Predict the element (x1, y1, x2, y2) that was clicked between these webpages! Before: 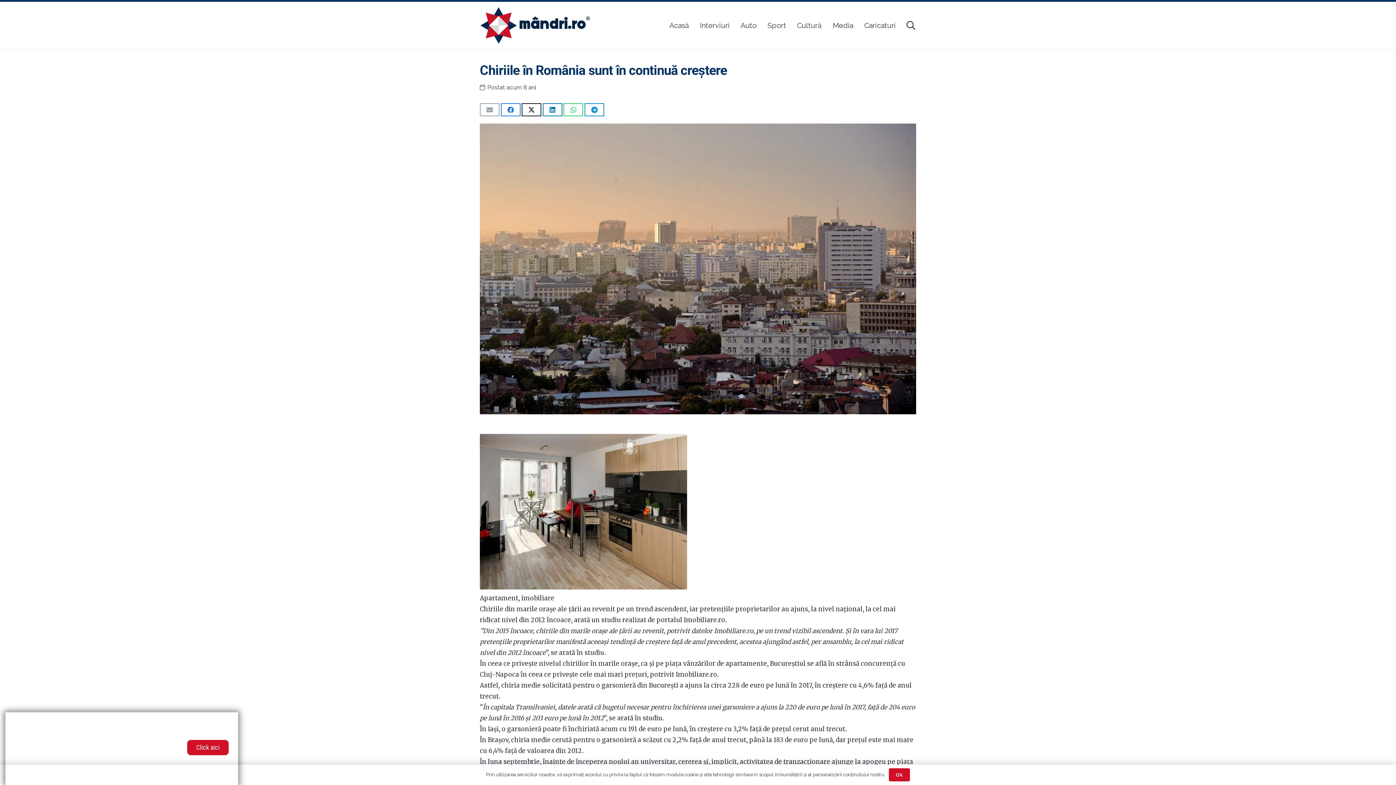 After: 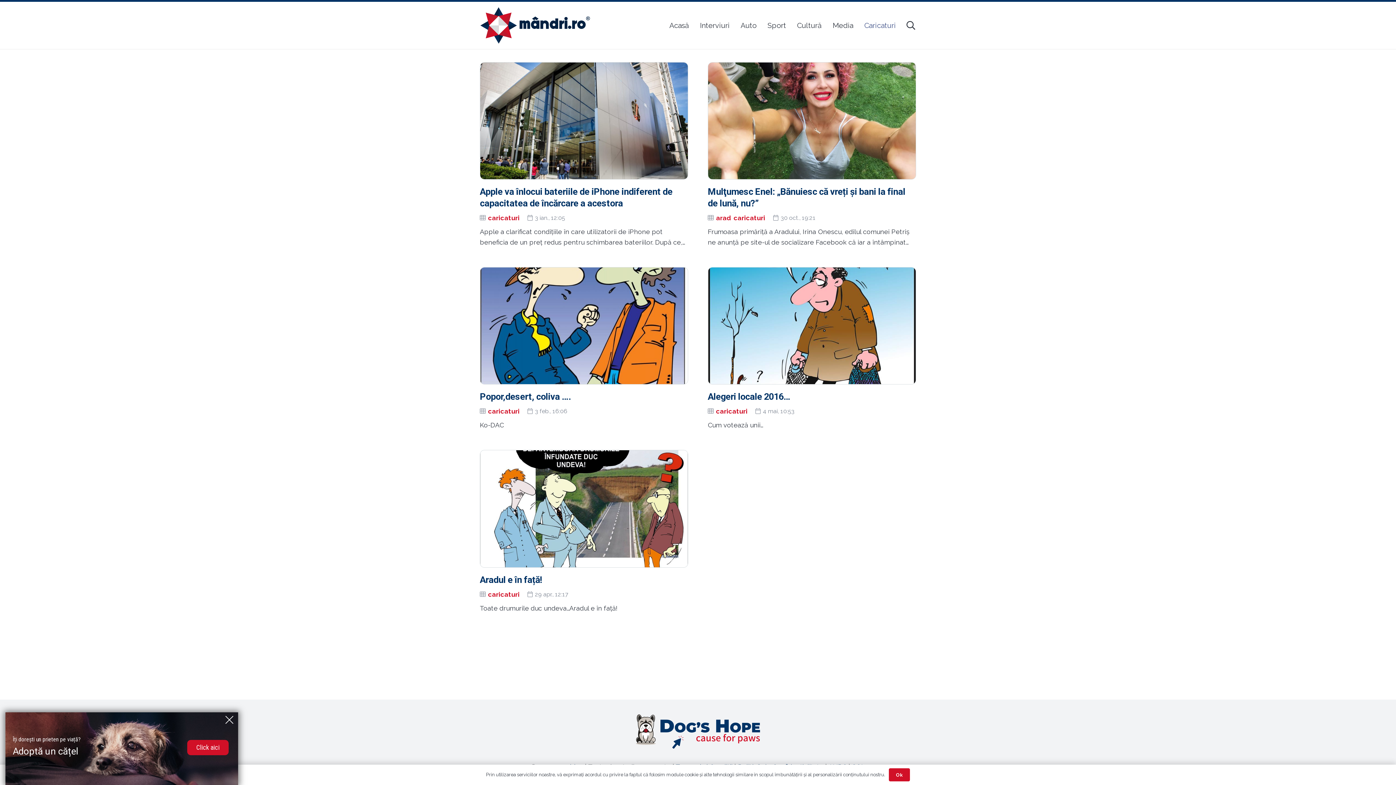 Action: label: Caricaturi bbox: (858, 1, 901, 49)